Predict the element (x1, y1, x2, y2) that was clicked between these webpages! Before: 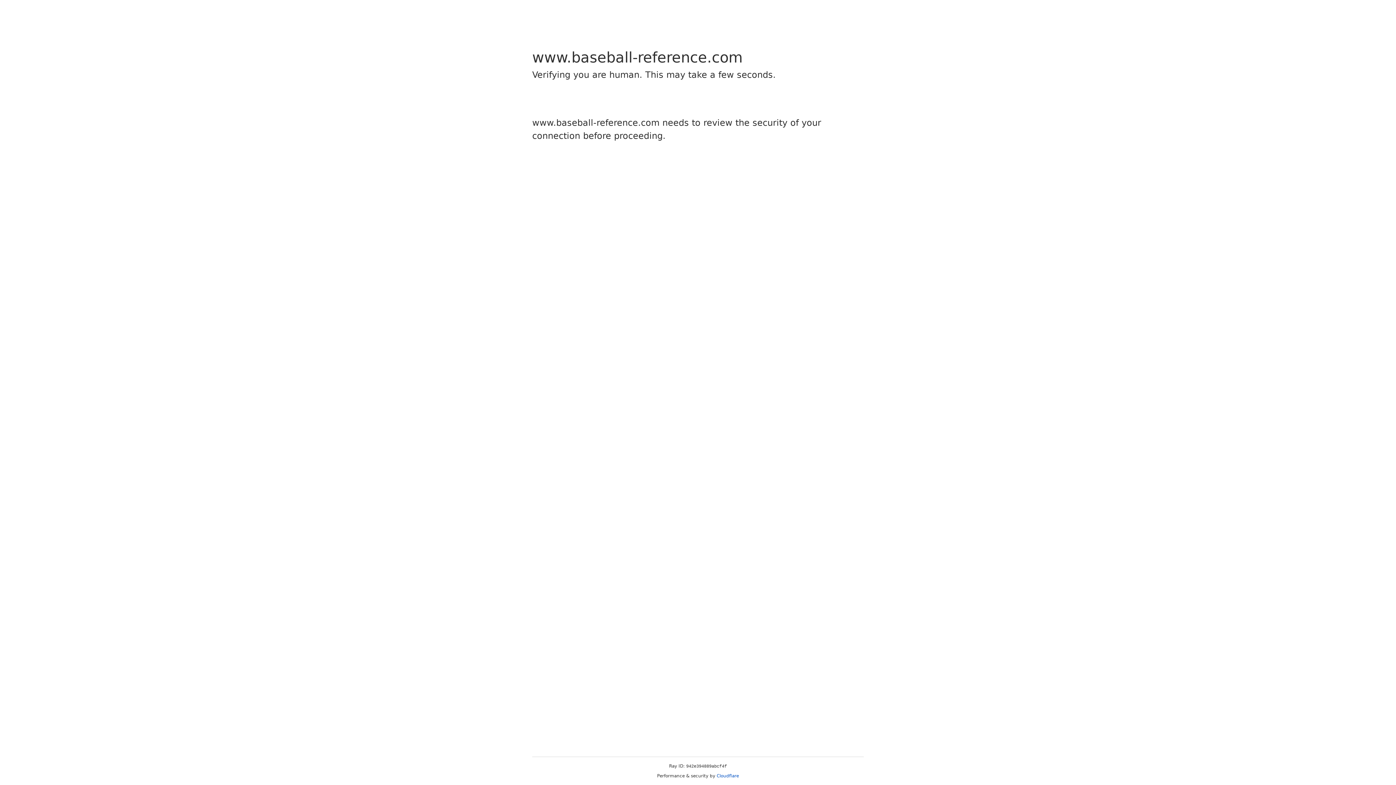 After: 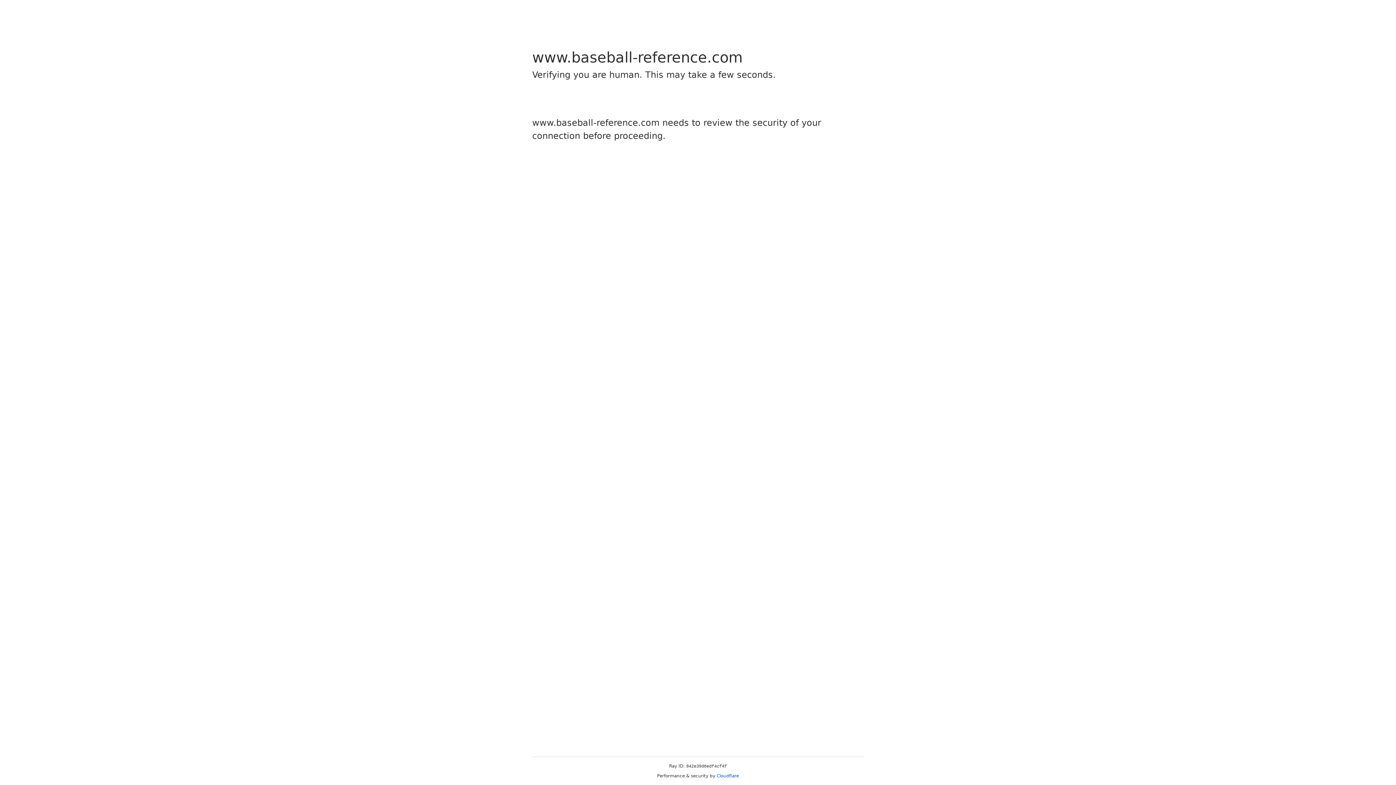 Action: bbox: (716, 773, 739, 778) label: Cloudflare